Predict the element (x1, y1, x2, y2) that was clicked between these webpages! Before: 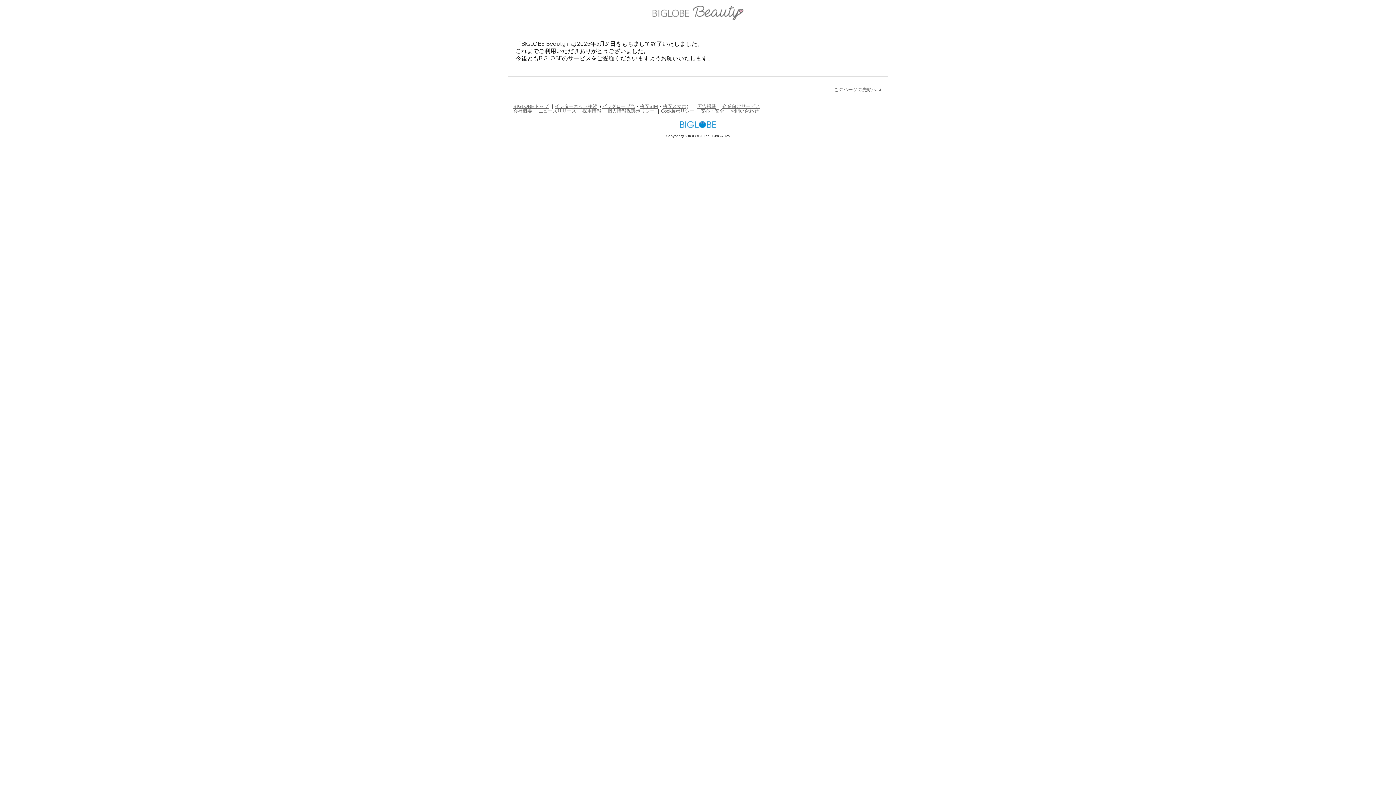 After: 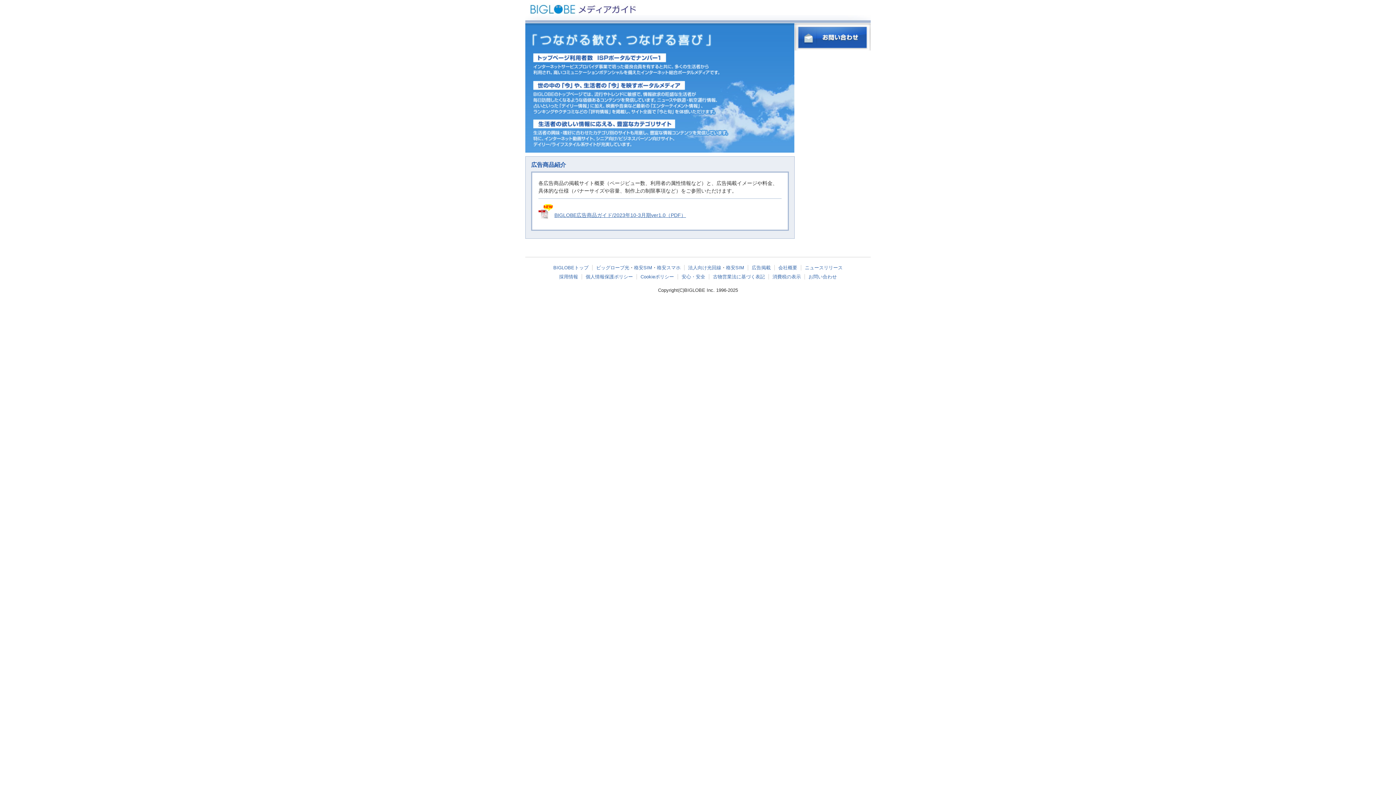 Action: bbox: (697, 103, 716, 108) label: 広告掲載